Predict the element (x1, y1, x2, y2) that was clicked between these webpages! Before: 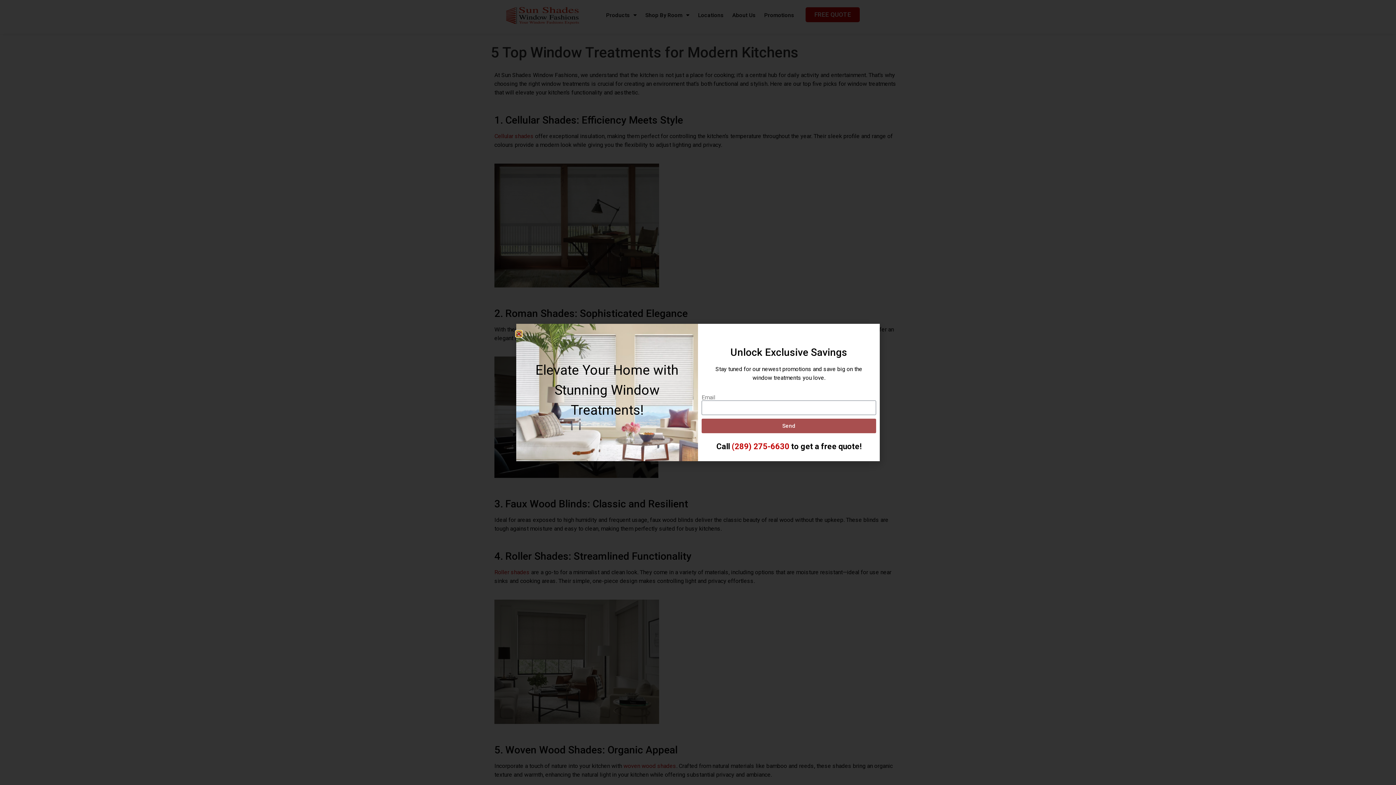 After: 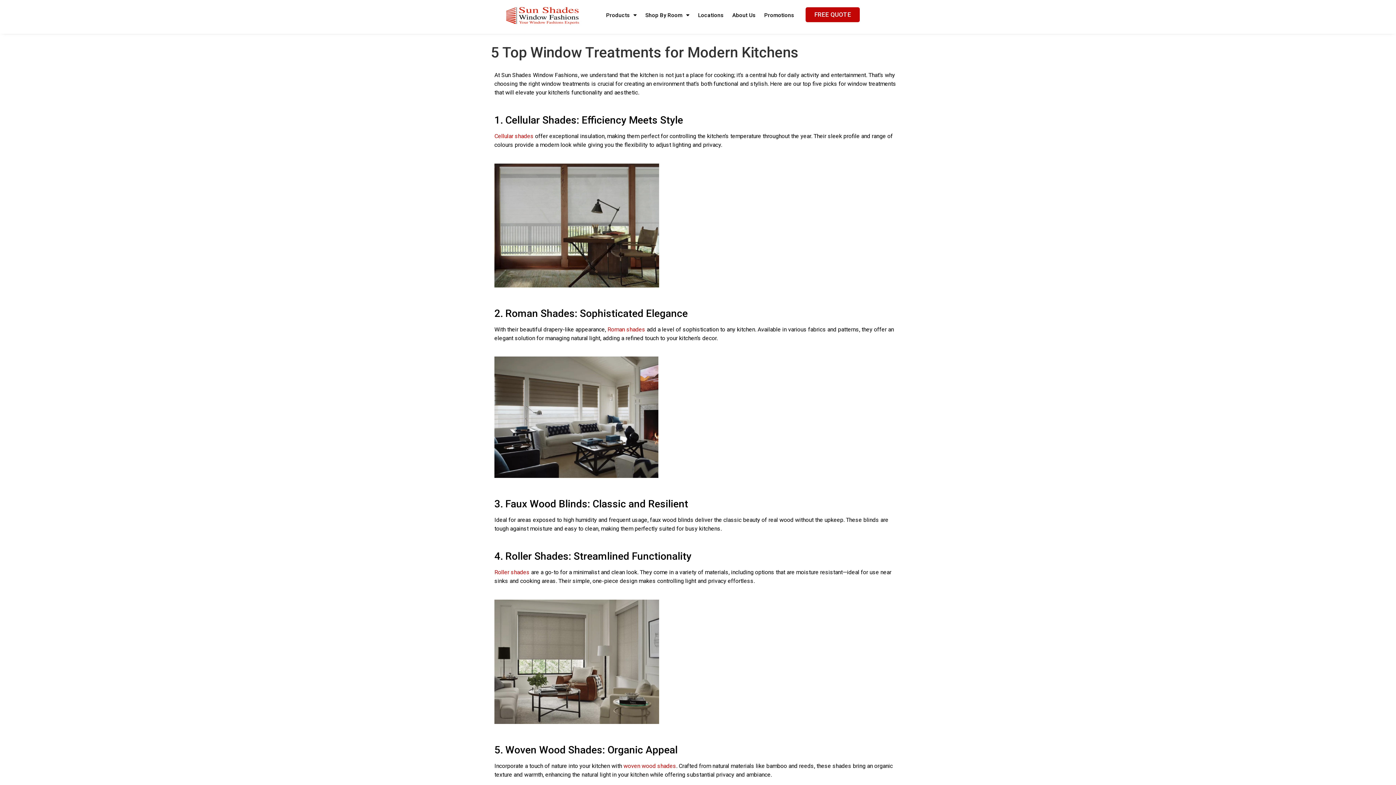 Action: label: Close bbox: (516, 331, 521, 336)